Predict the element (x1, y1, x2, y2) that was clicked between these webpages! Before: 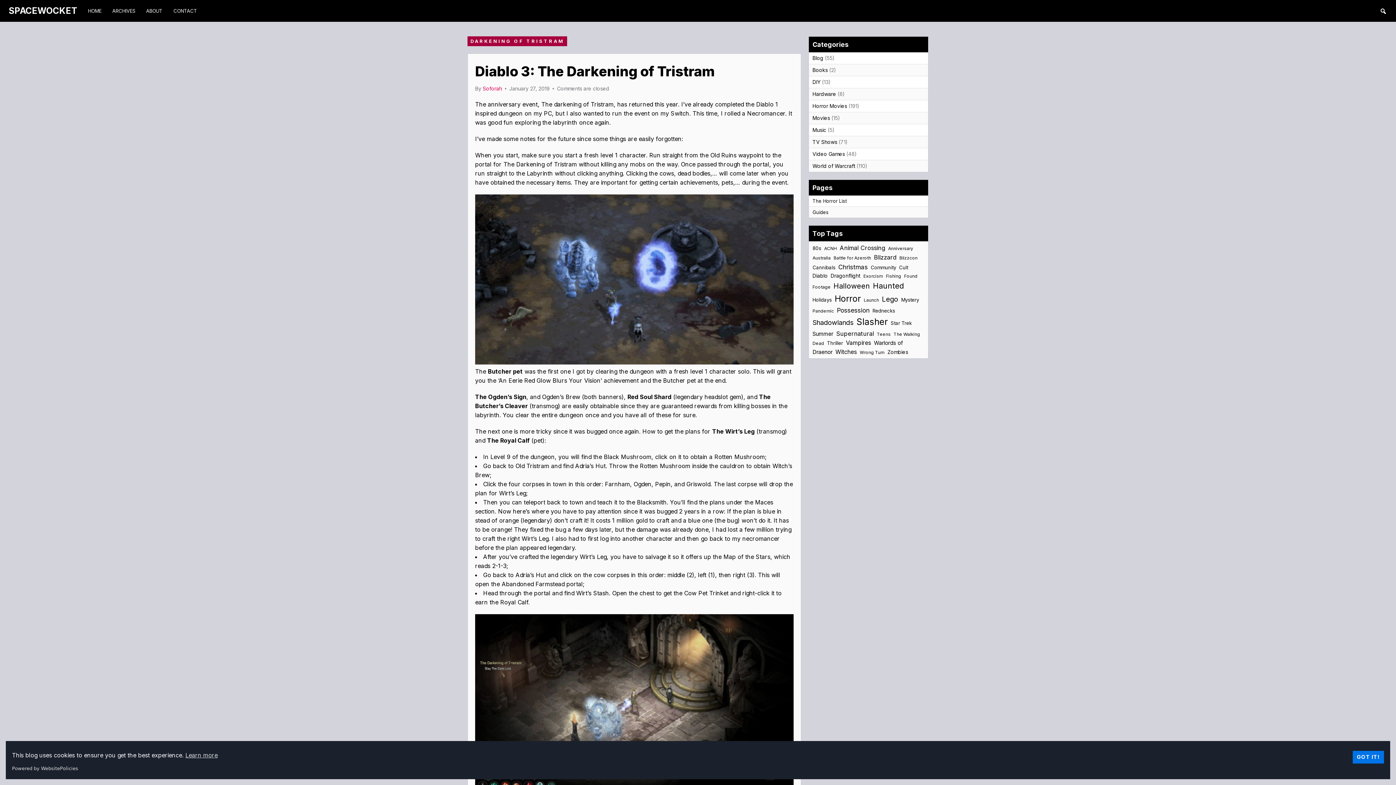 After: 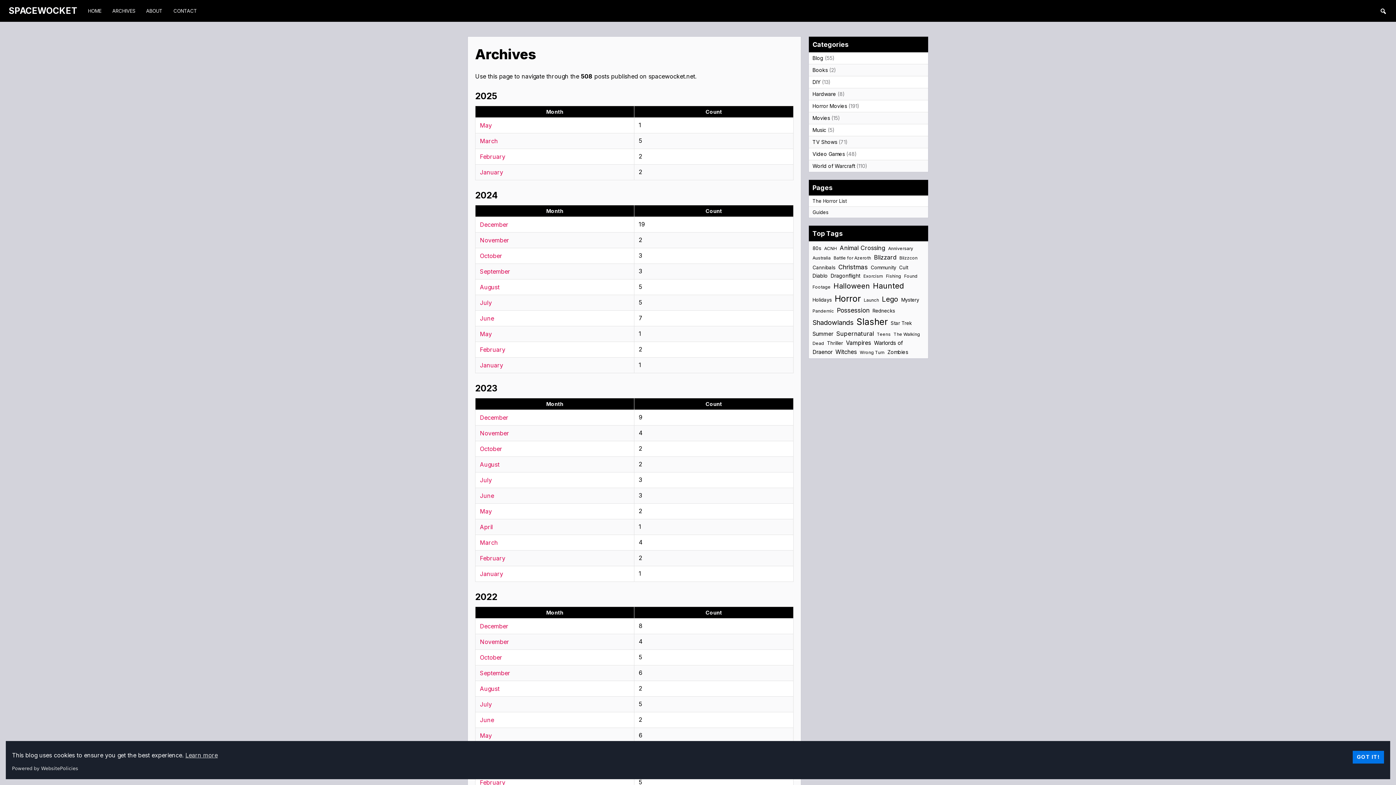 Action: label: ARCHIVES bbox: (112, 0, 146, 21)